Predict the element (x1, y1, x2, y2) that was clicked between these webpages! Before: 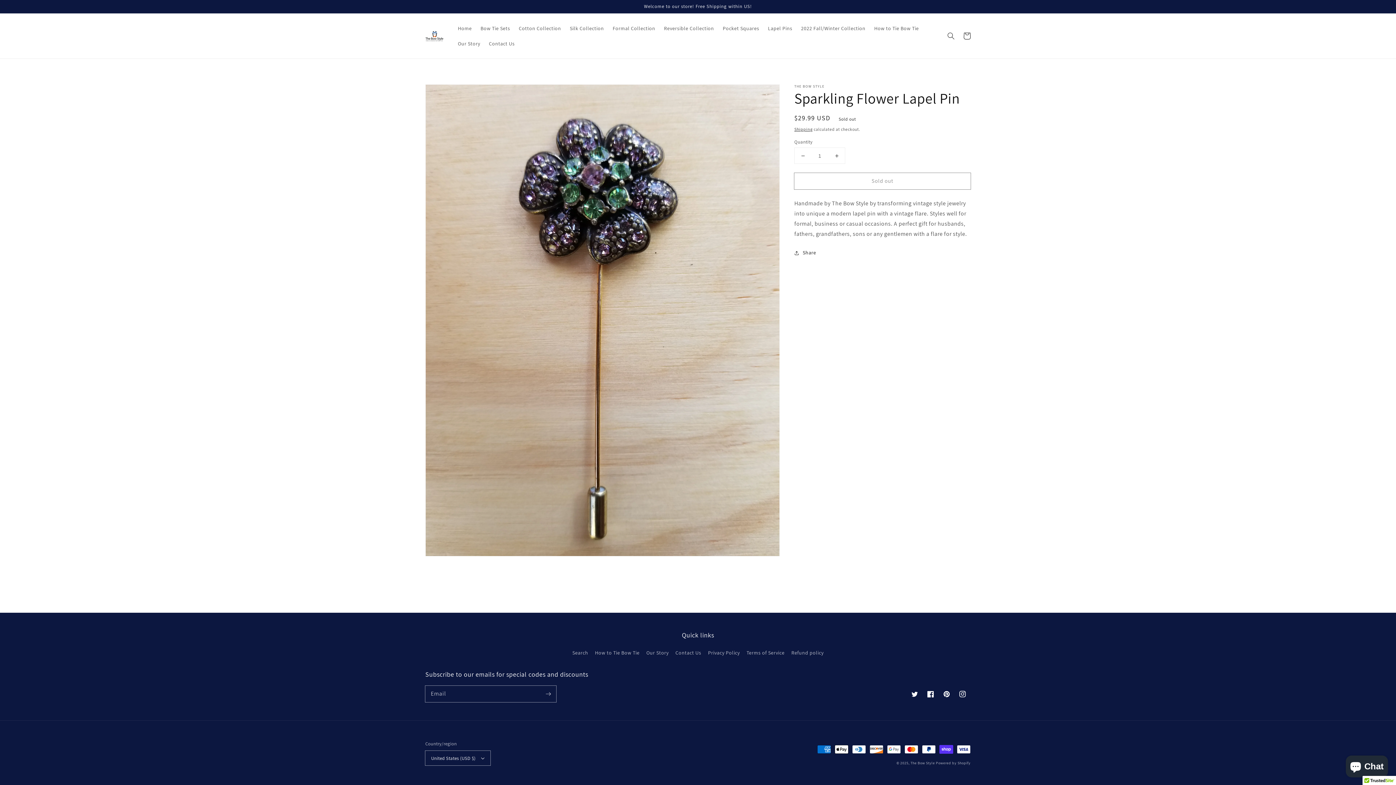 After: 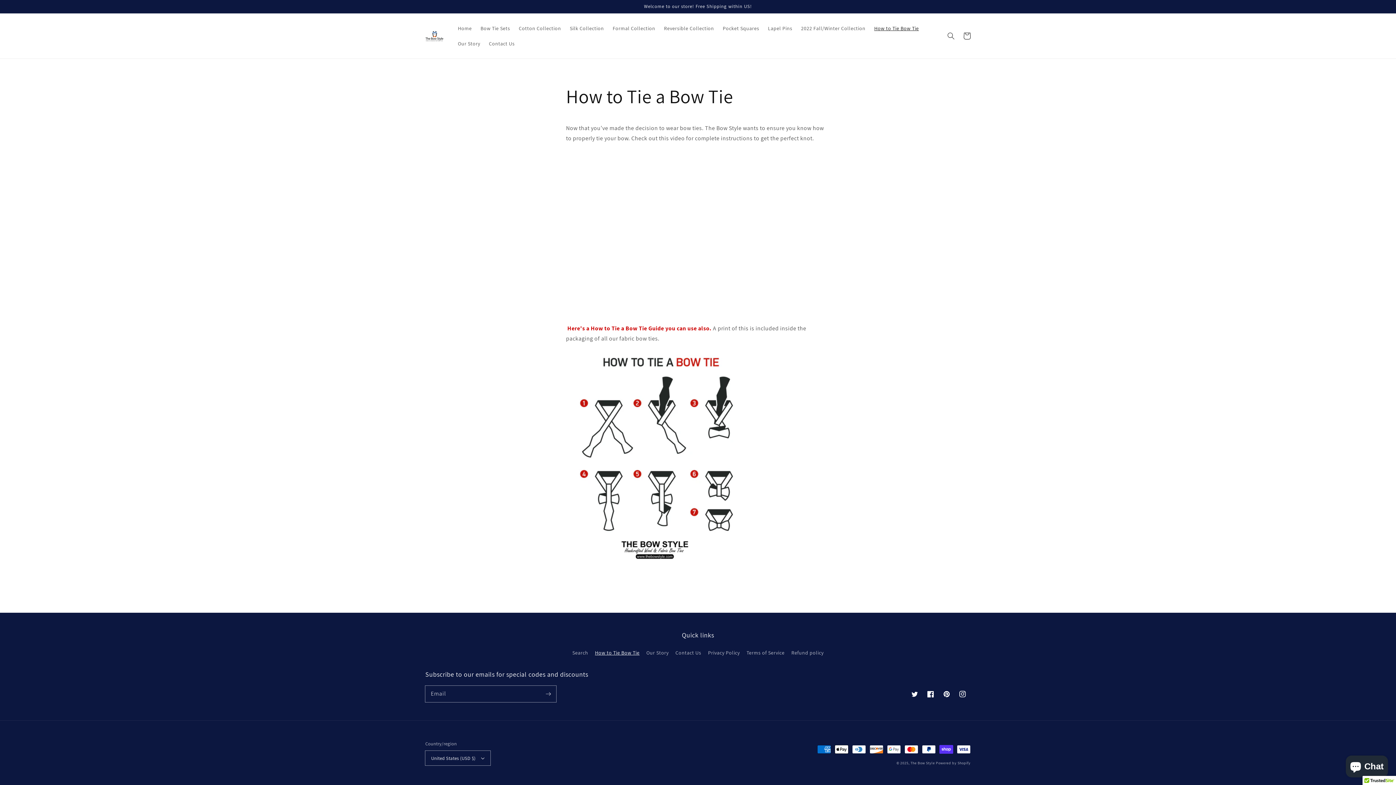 Action: bbox: (595, 646, 639, 659) label: How to Tie Bow Tie